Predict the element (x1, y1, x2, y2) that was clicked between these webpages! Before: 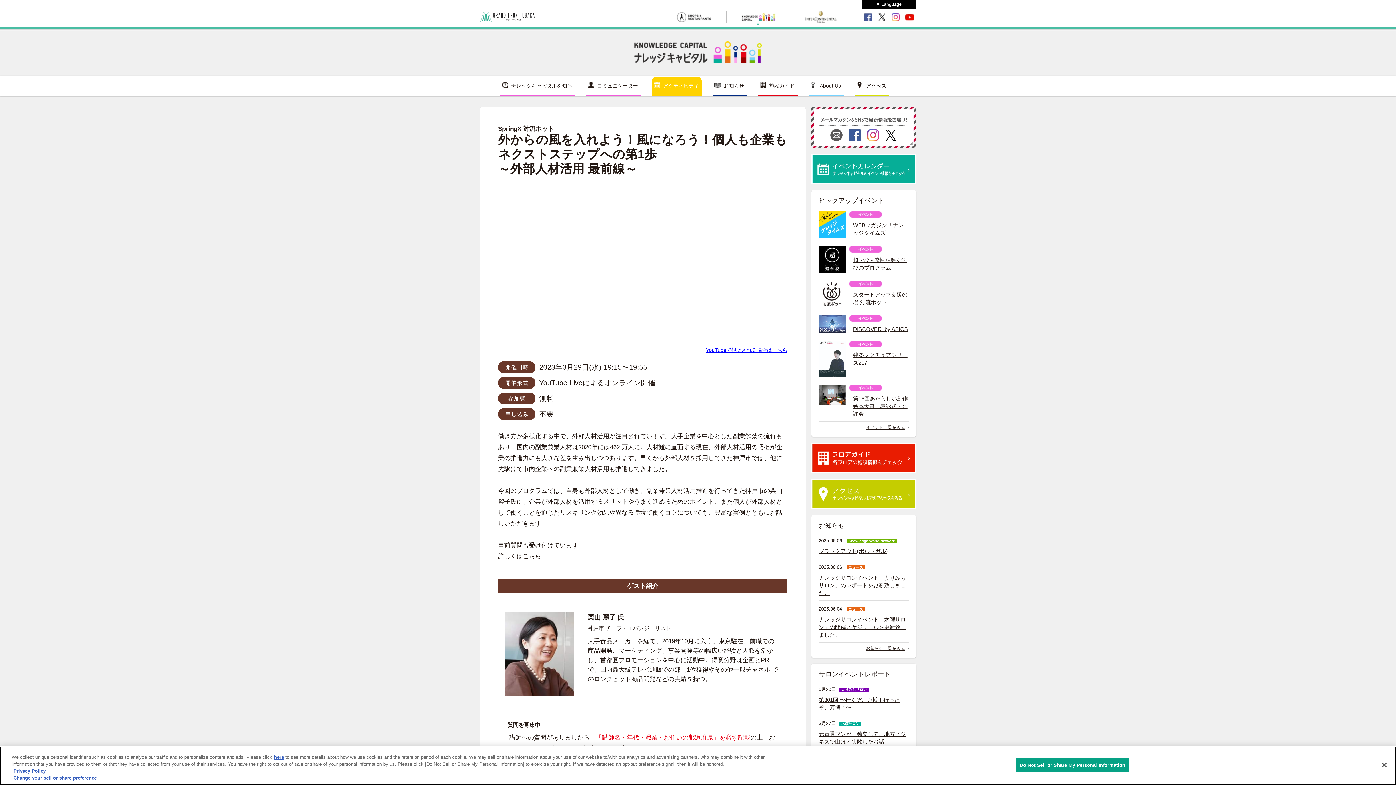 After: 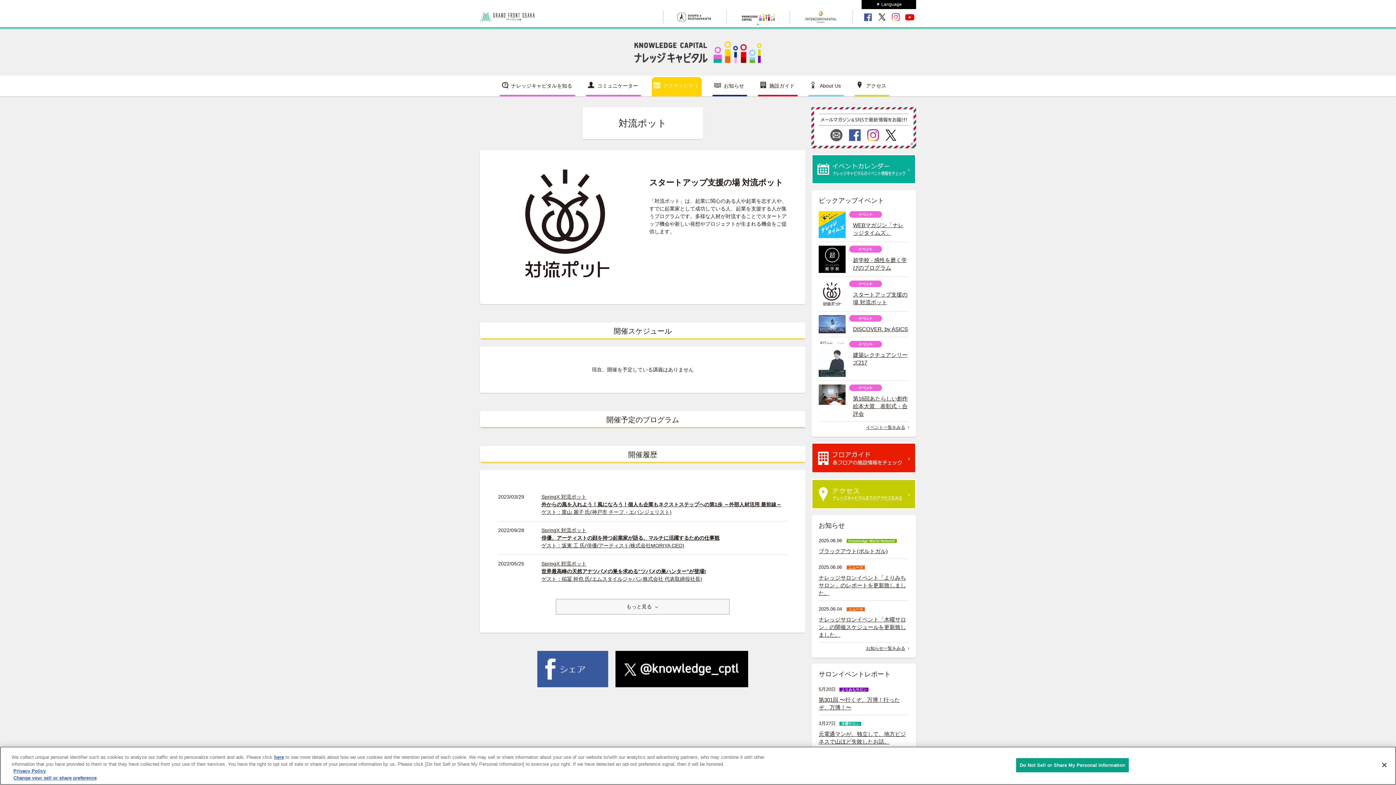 Action: bbox: (818, 280, 909, 307) label: スタートアップ支援の場 対流ポット